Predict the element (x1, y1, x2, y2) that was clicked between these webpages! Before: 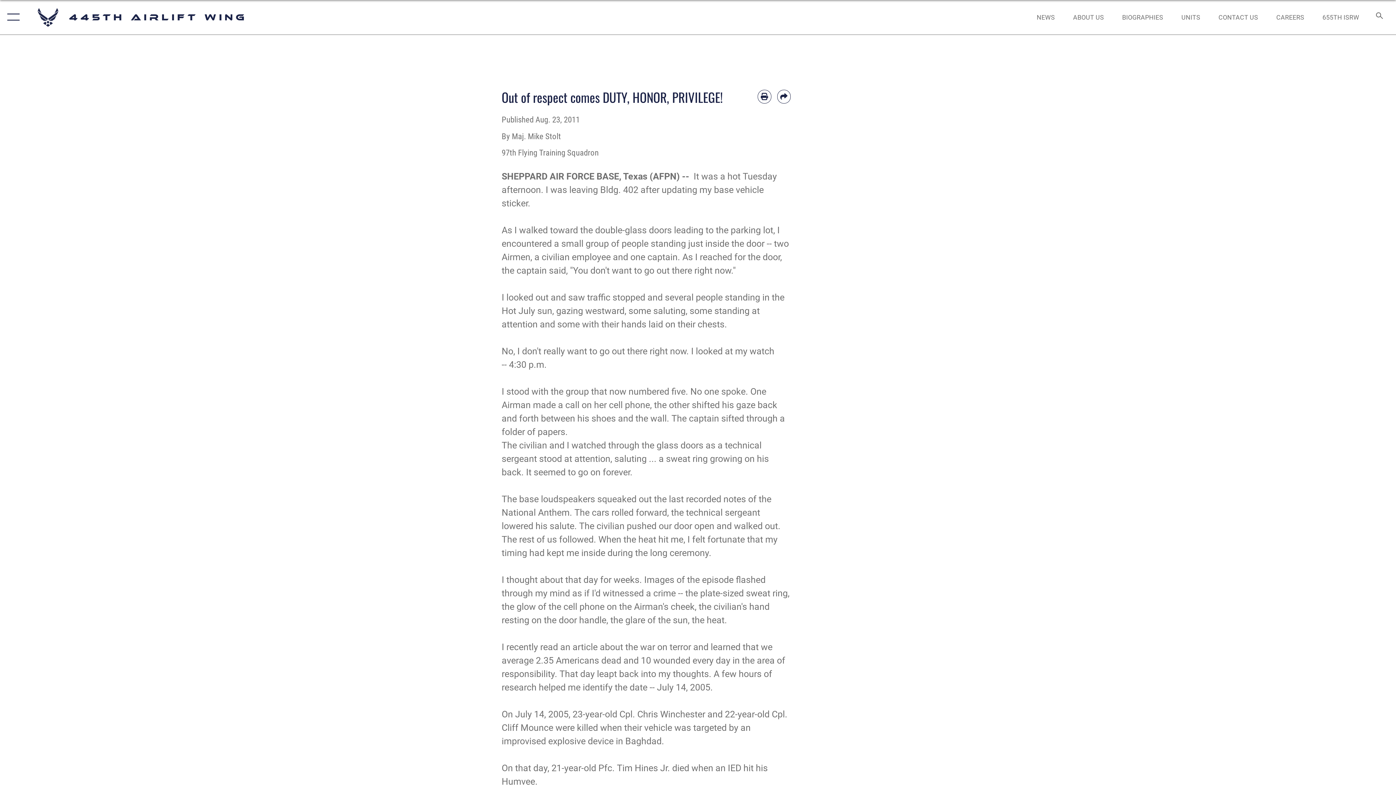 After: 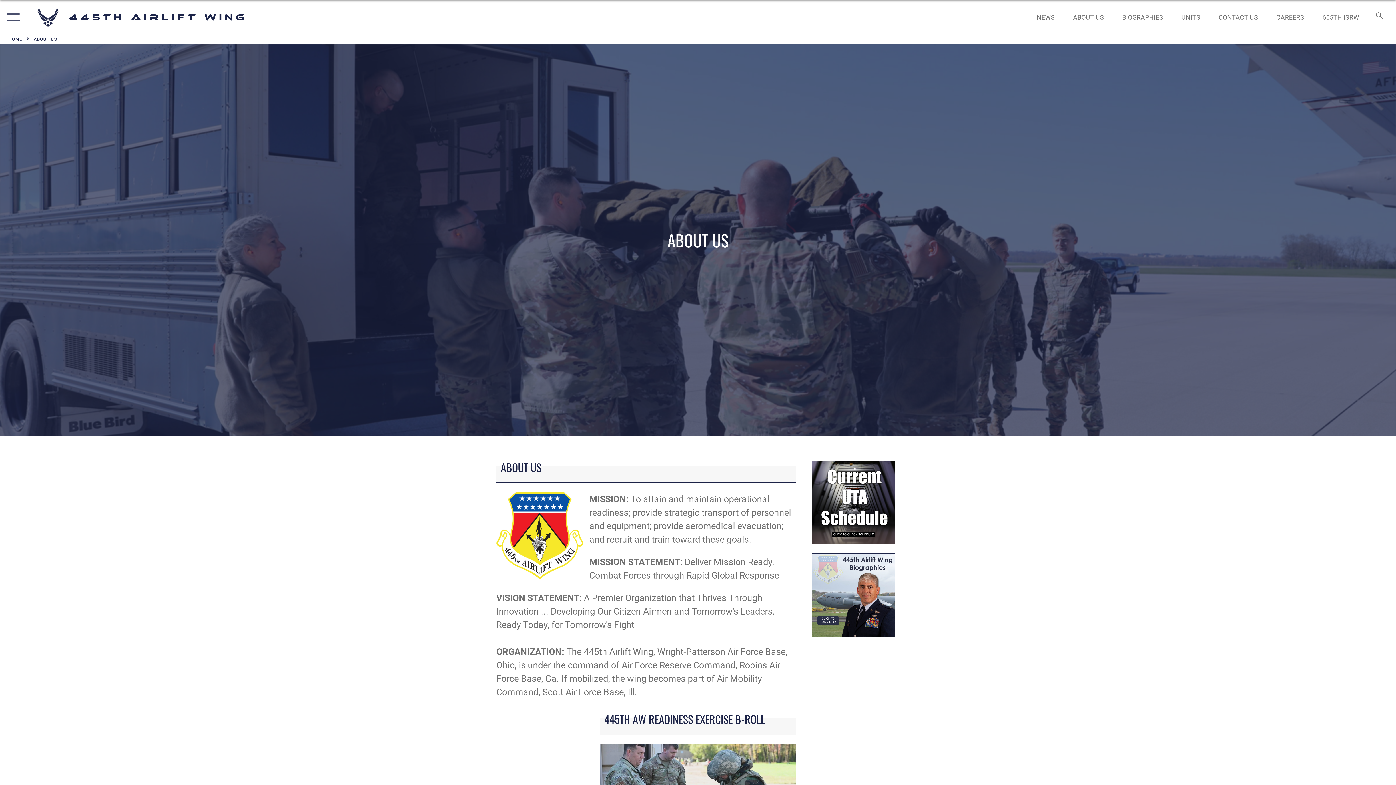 Action: label: ABOUT US bbox: (1066, 5, 1111, 28)